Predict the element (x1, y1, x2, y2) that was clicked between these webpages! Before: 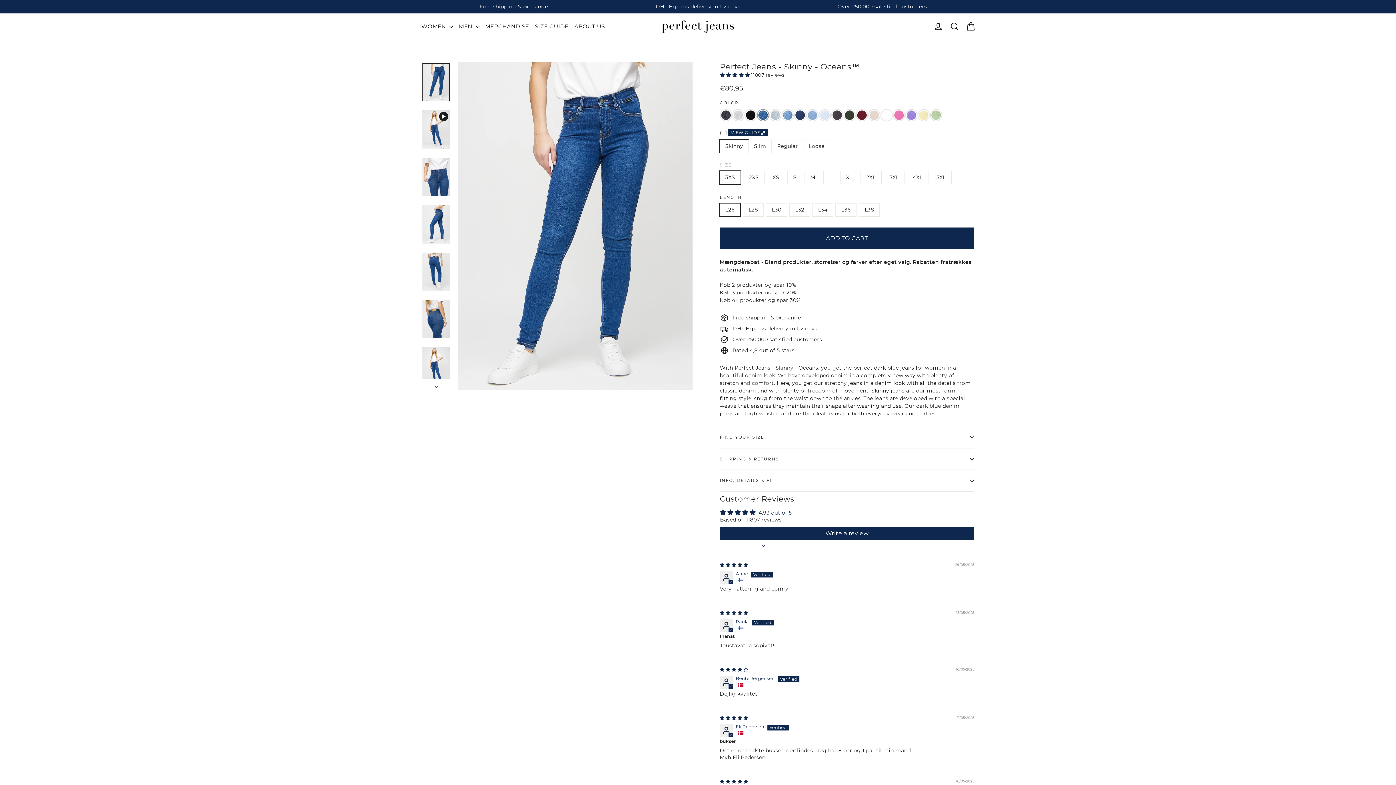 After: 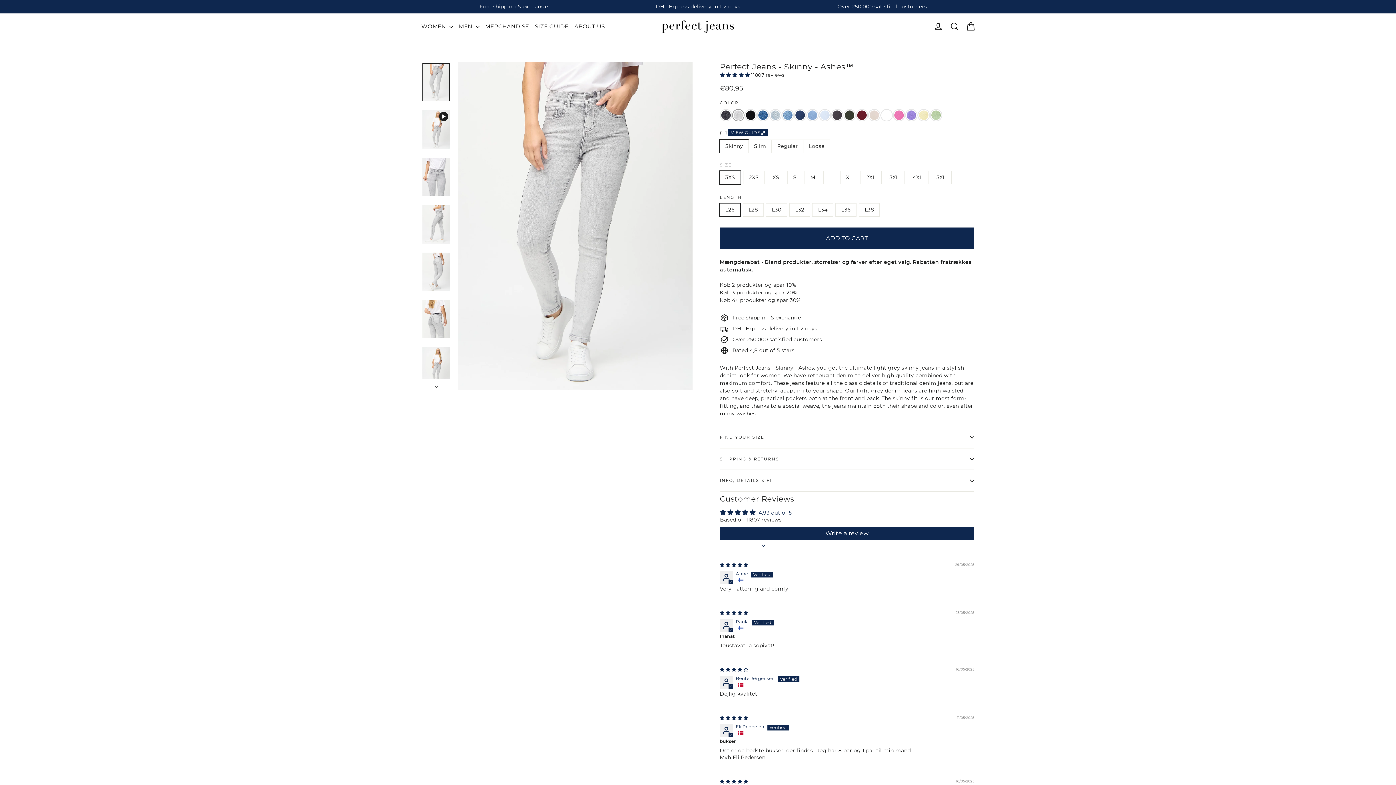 Action: bbox: (732, 109, 744, 121) label: Ashes™